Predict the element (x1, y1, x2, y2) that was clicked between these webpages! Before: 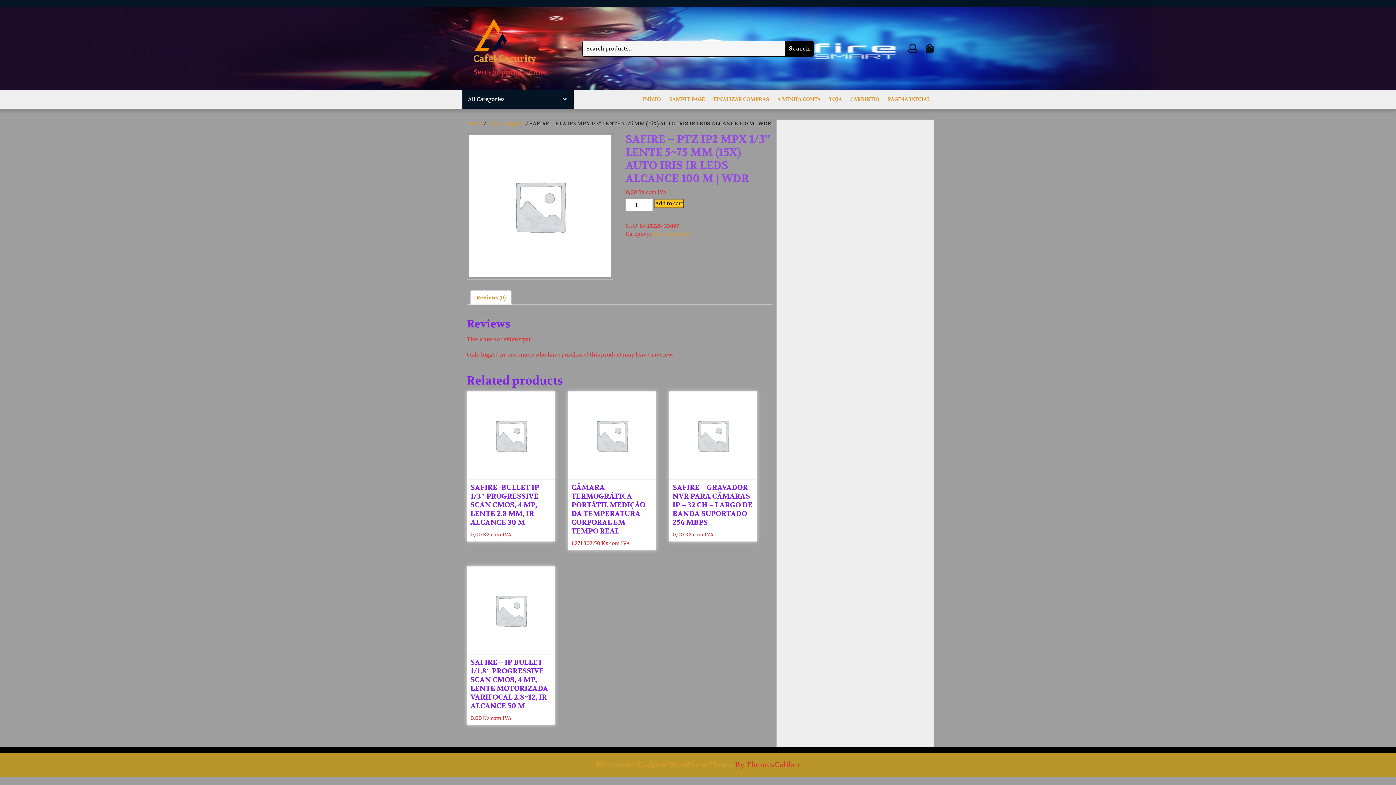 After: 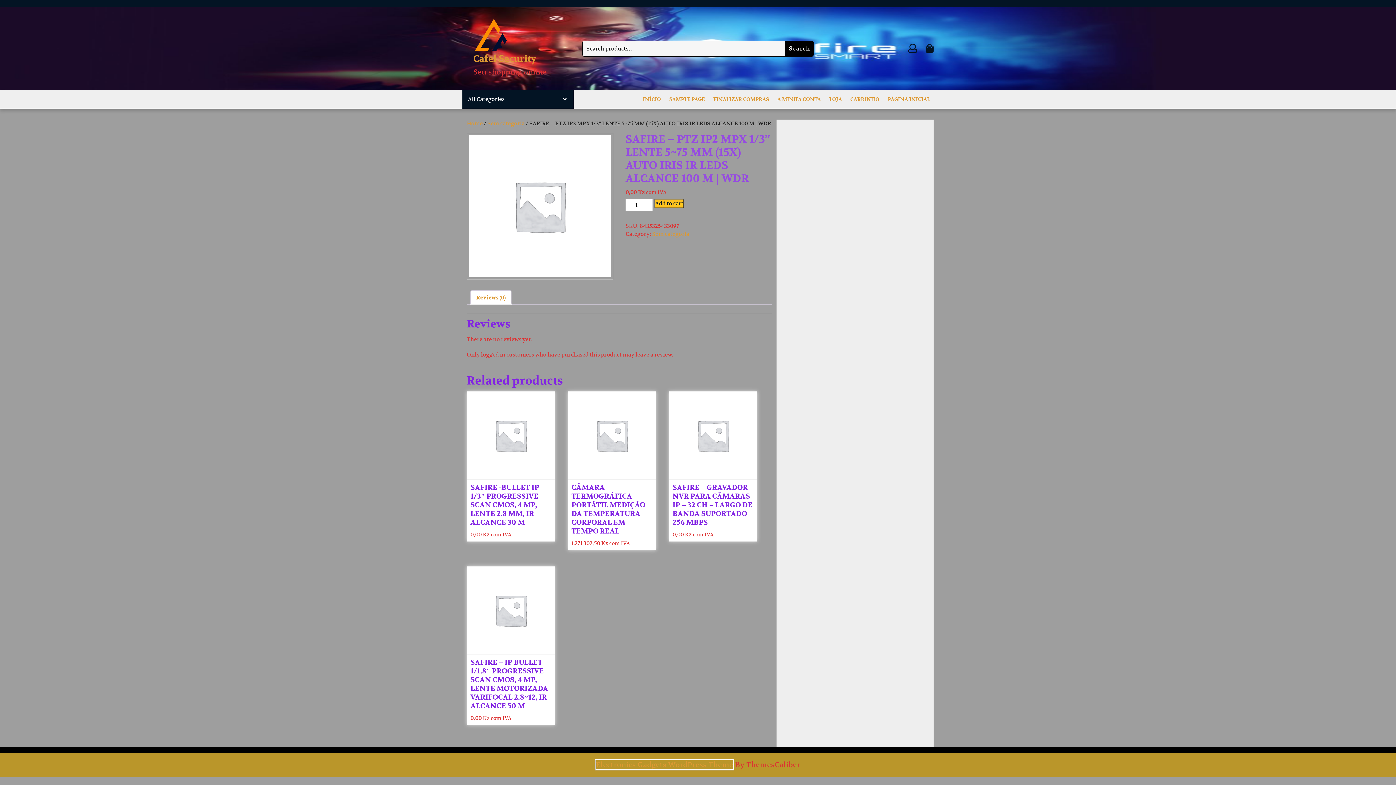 Action: label: Electronics Gadgets WordPress Theme bbox: (596, 760, 733, 769)